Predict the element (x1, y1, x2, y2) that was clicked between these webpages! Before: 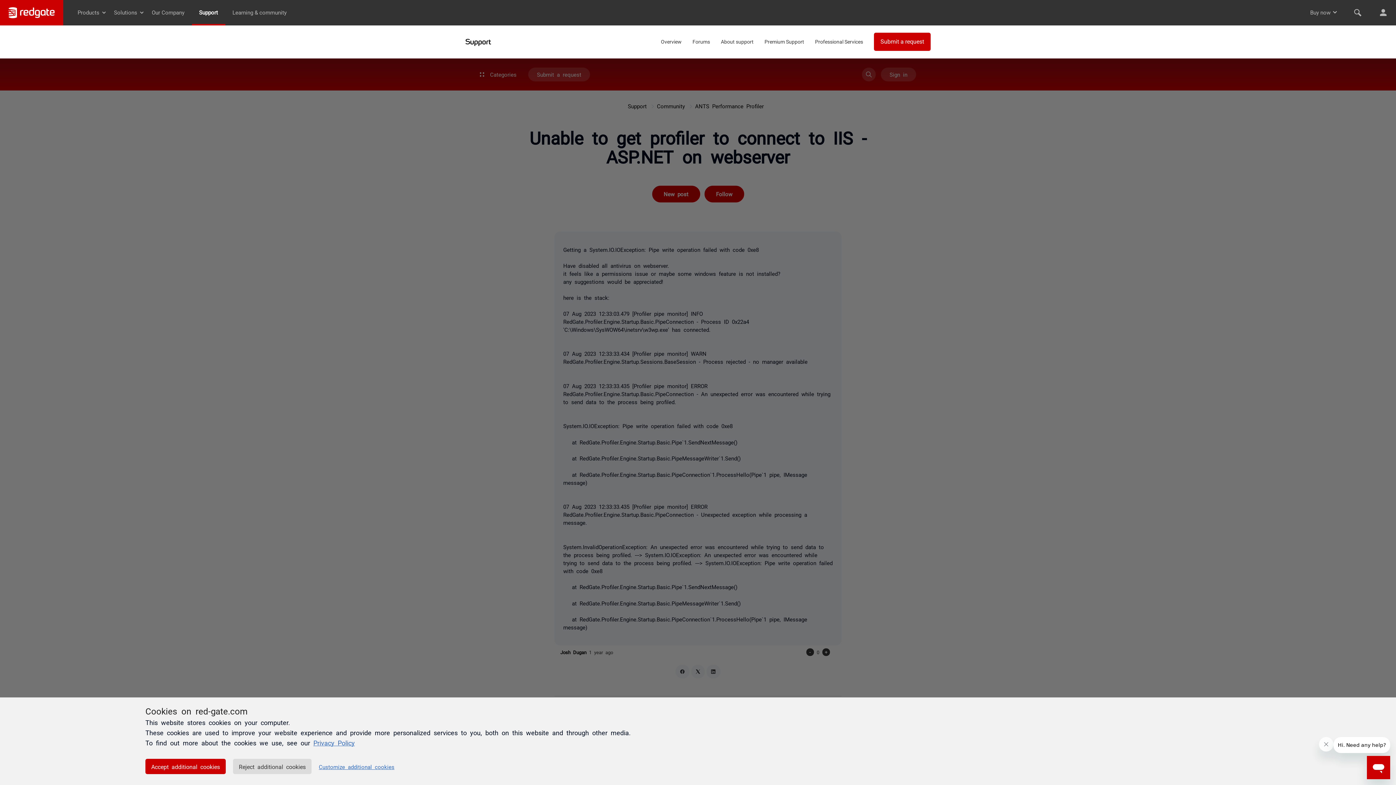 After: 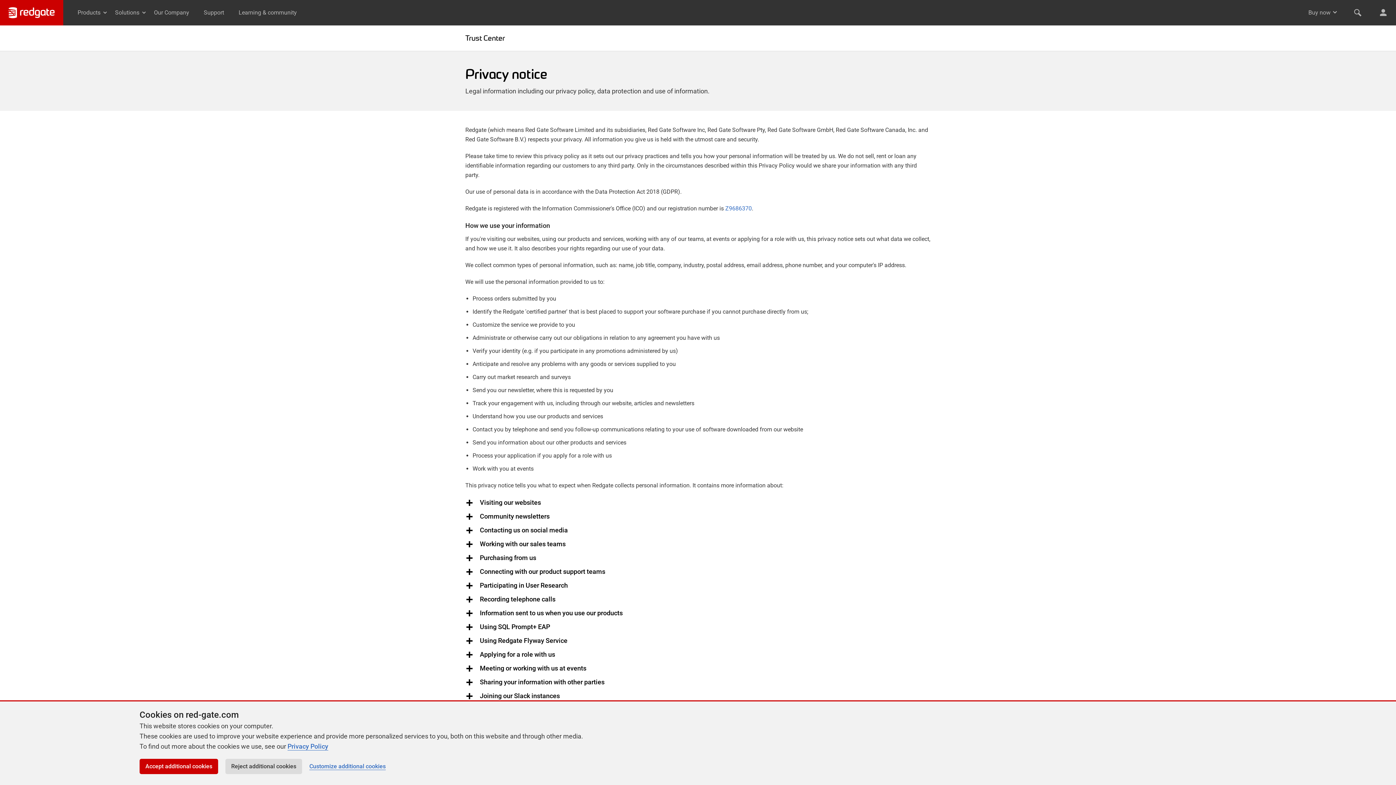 Action: bbox: (313, 739, 354, 746) label: Privacy Policy